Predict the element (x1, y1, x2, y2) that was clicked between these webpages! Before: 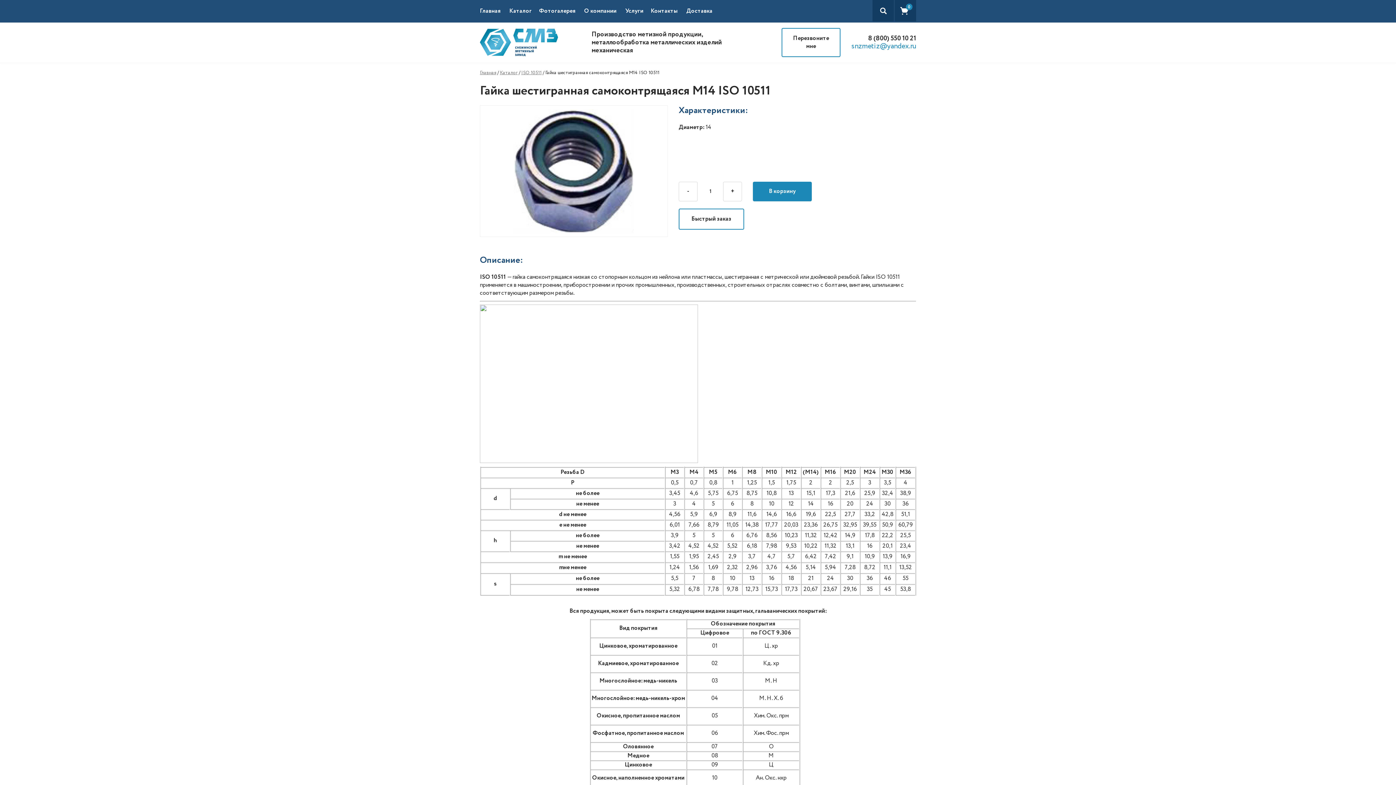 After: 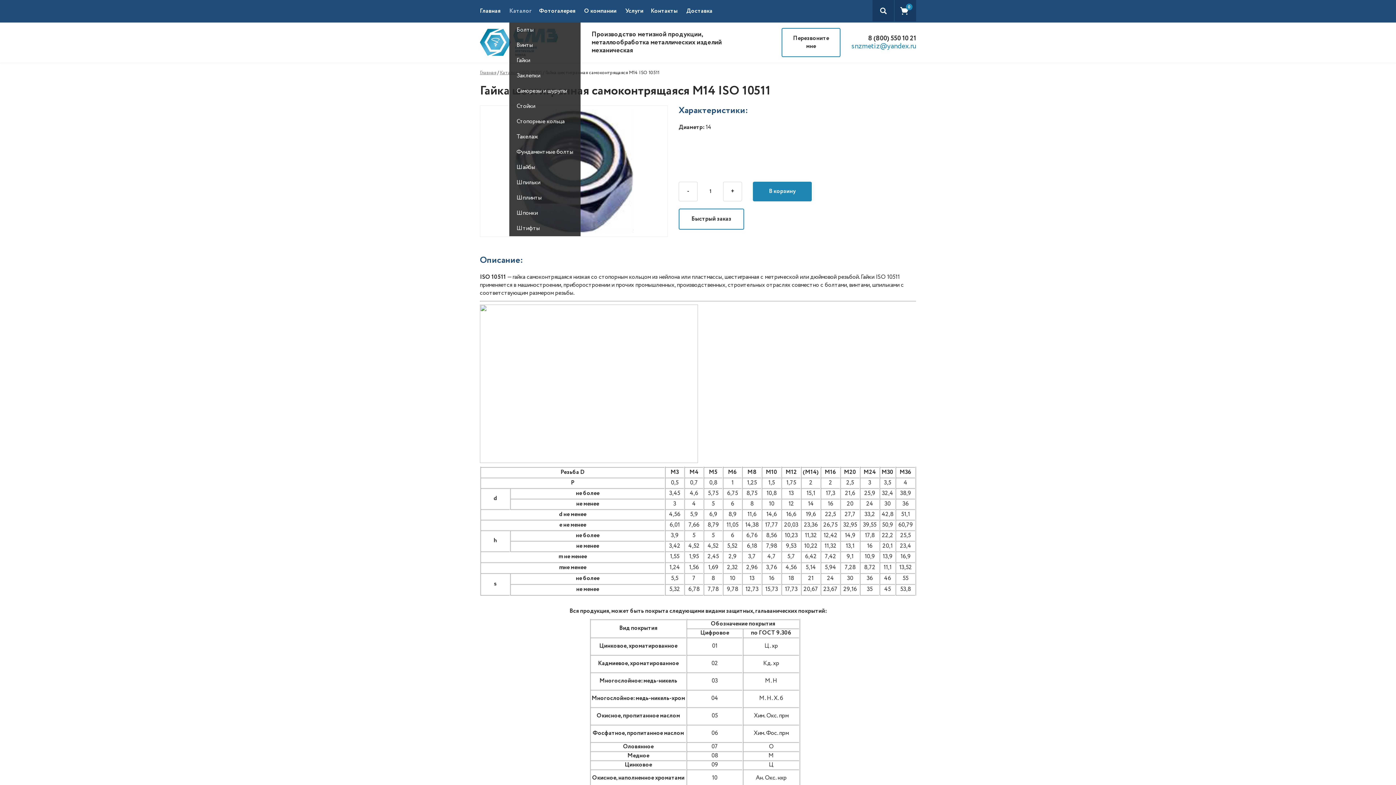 Action: bbox: (509, 0, 539, 22) label: Каталог